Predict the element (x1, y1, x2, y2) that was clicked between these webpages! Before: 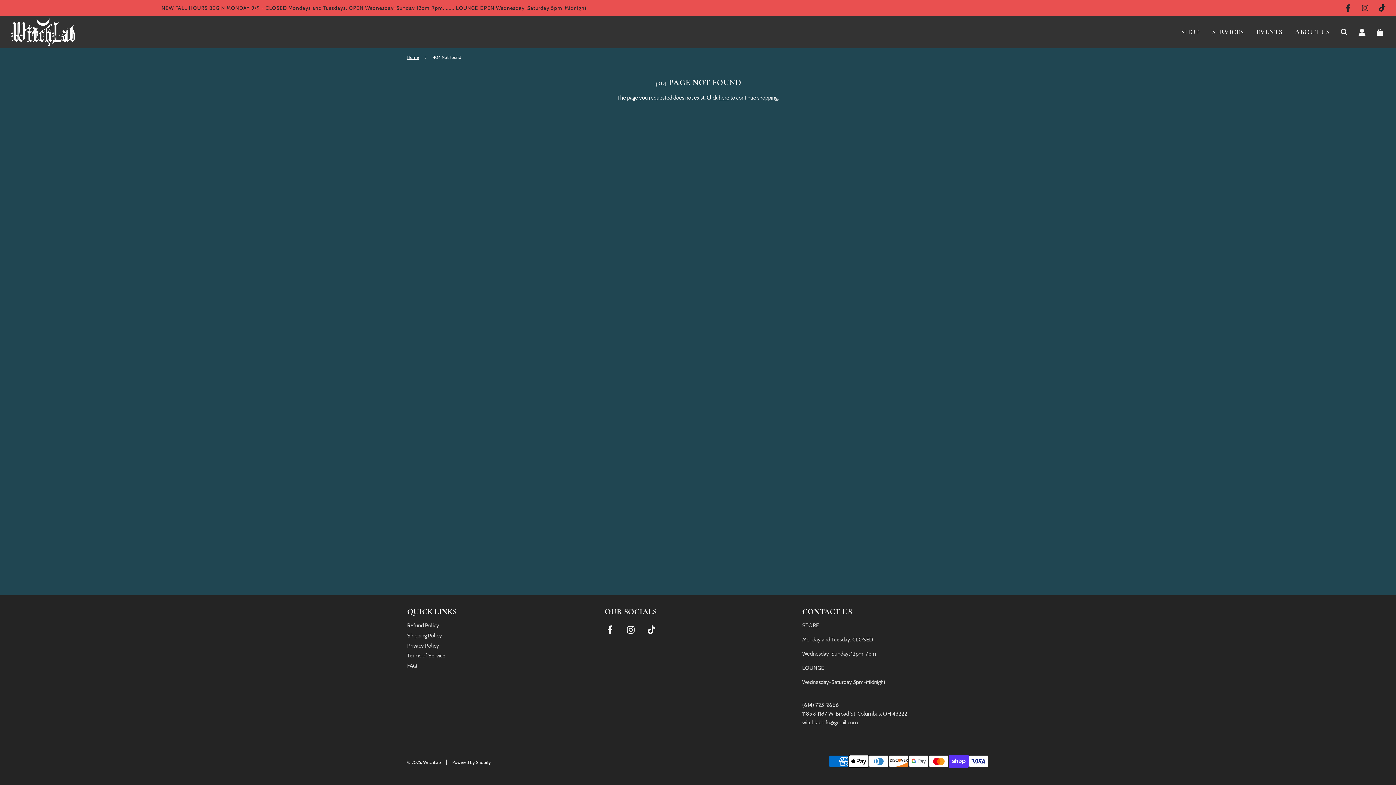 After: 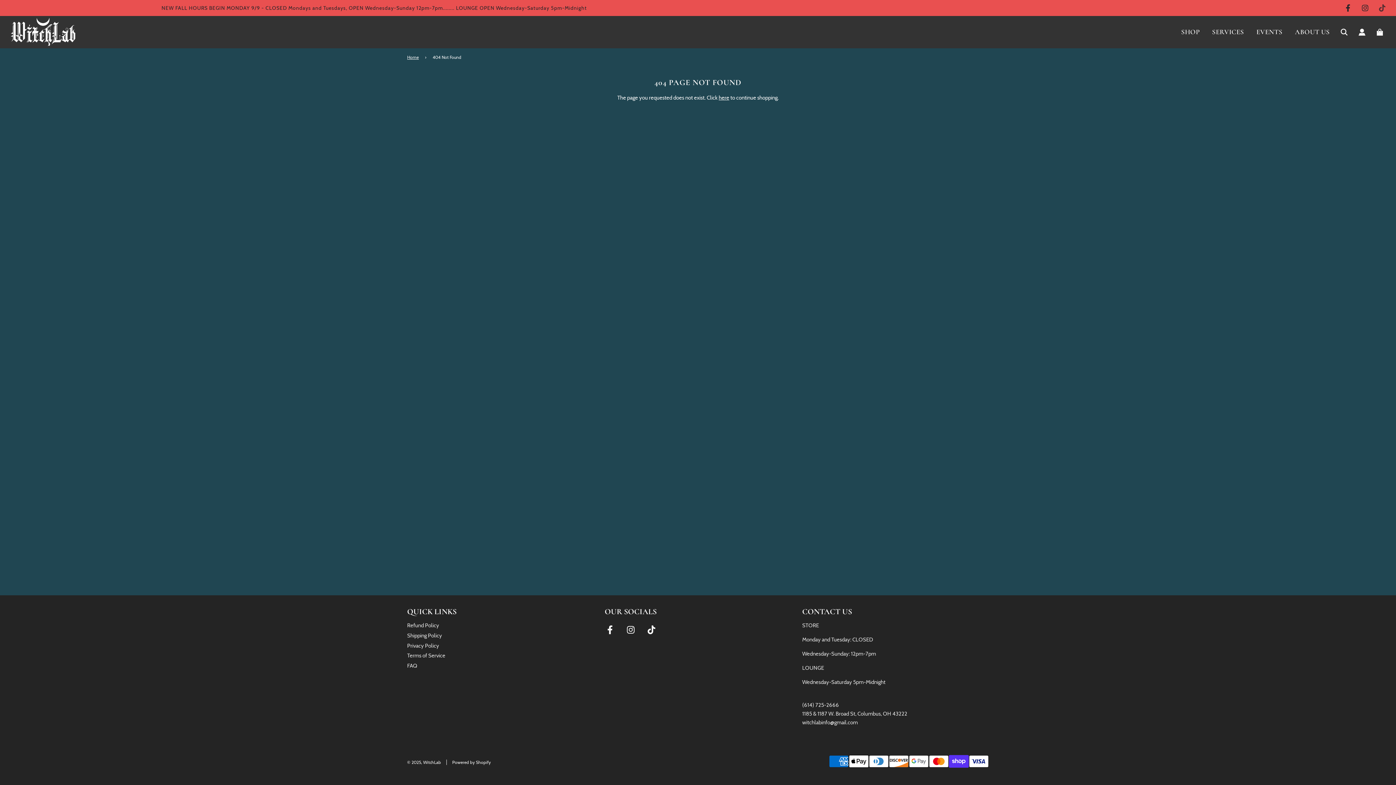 Action: bbox: (1374, 0, 1390, 16)